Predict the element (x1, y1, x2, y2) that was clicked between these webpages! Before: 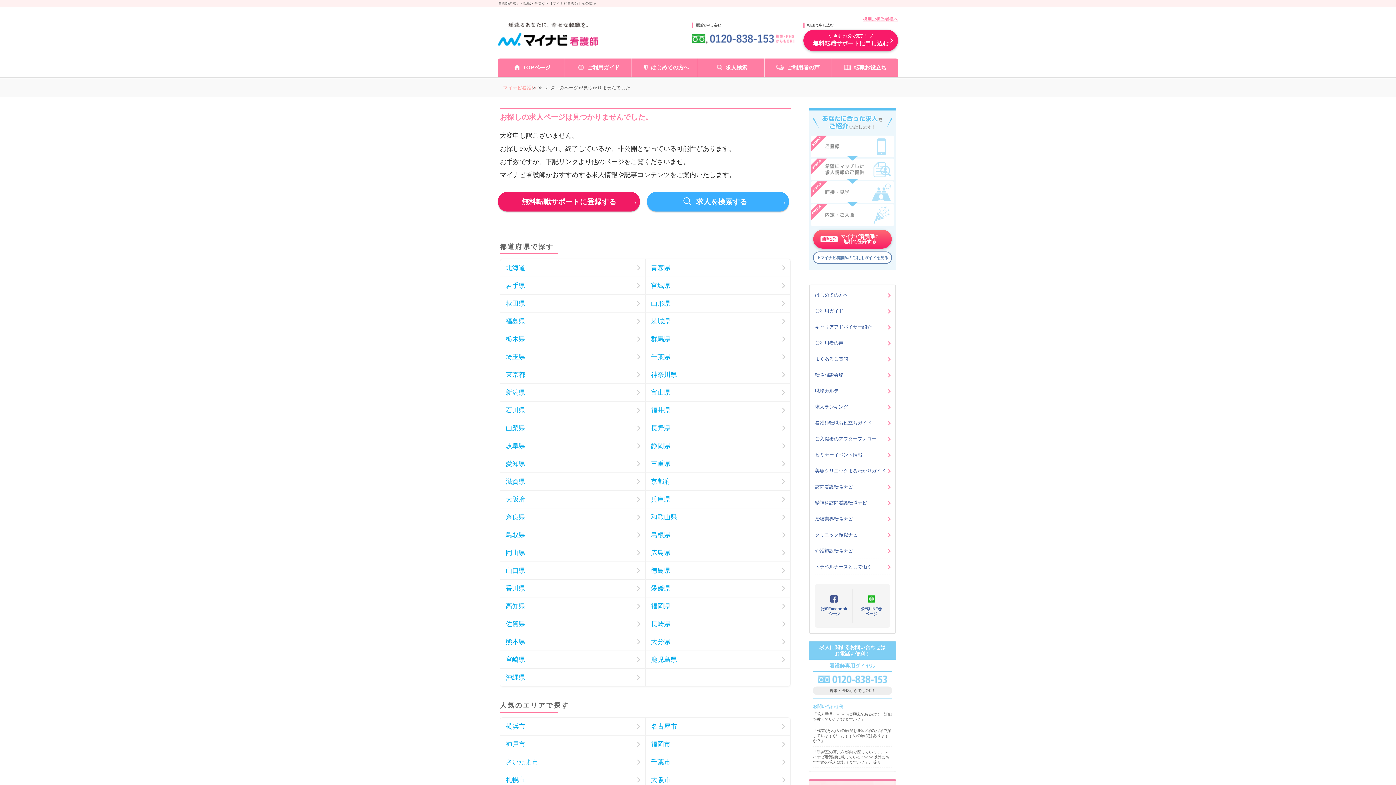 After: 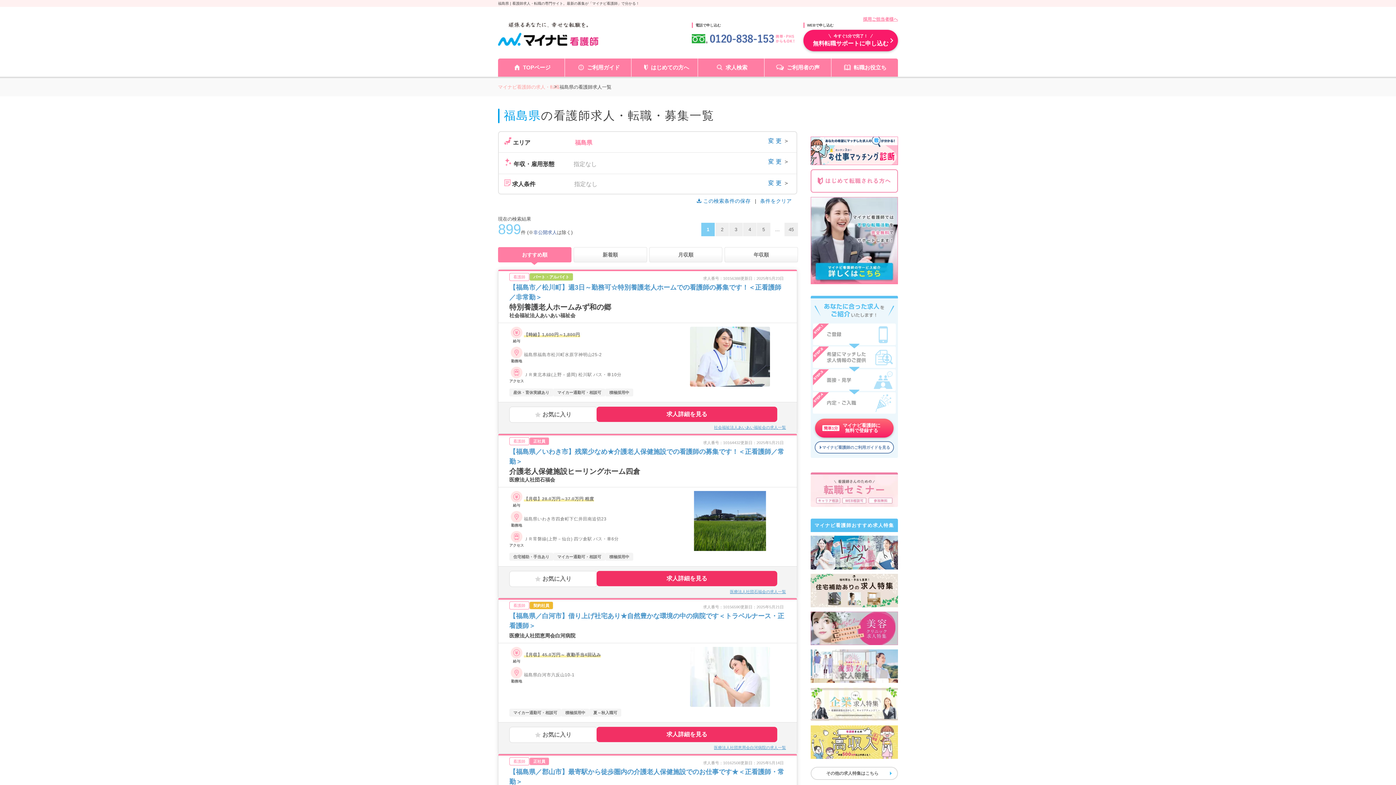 Action: label: 福島県 bbox: (500, 312, 645, 330)